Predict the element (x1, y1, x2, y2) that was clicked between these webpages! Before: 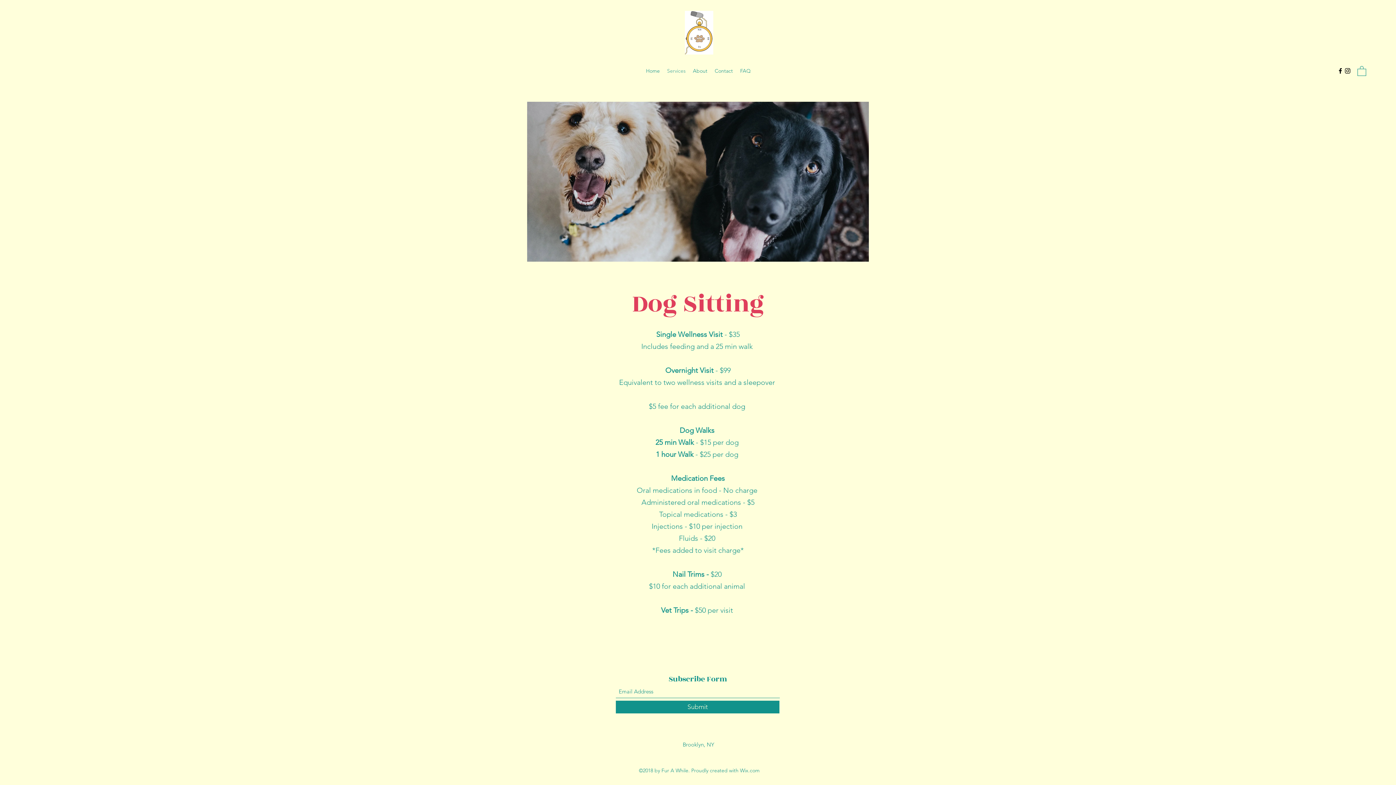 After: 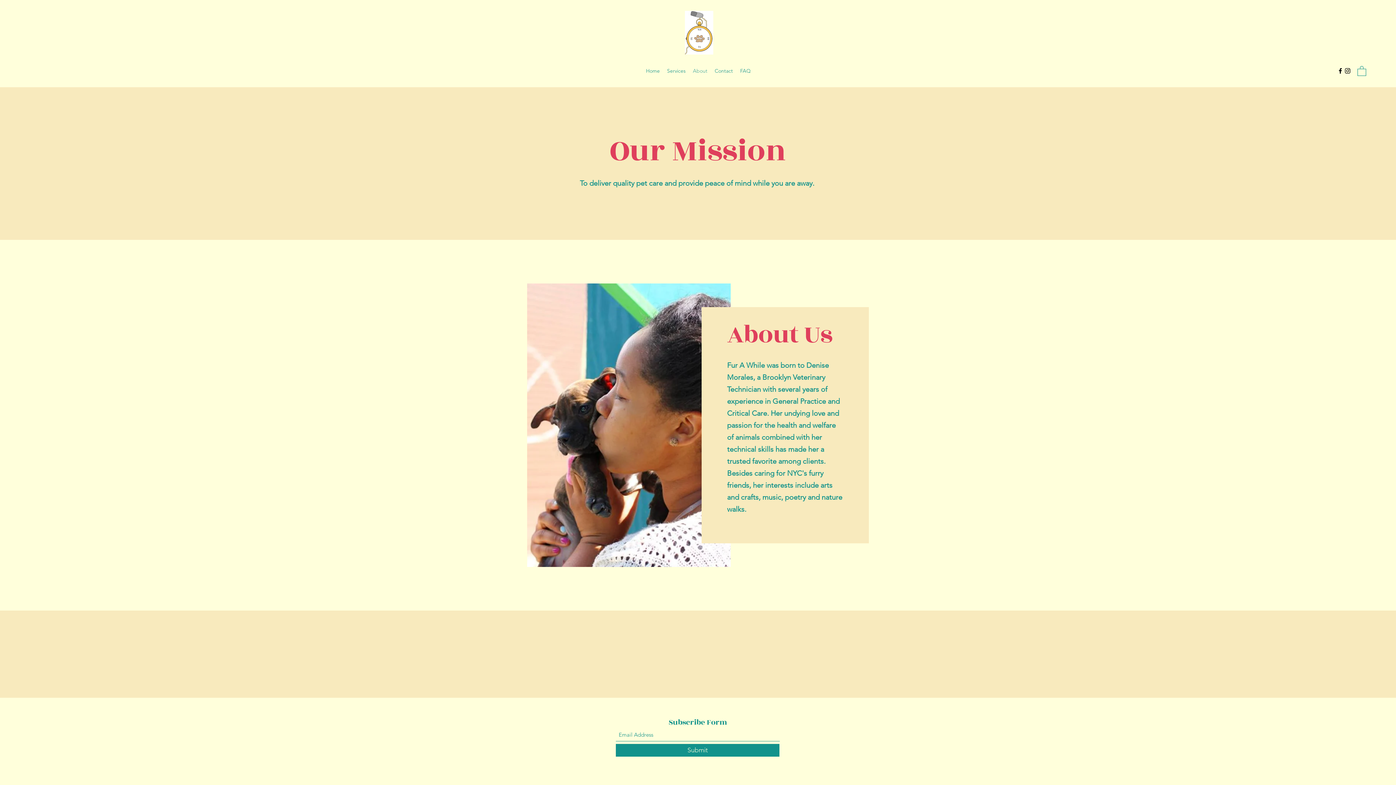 Action: label: About bbox: (689, 65, 711, 76)